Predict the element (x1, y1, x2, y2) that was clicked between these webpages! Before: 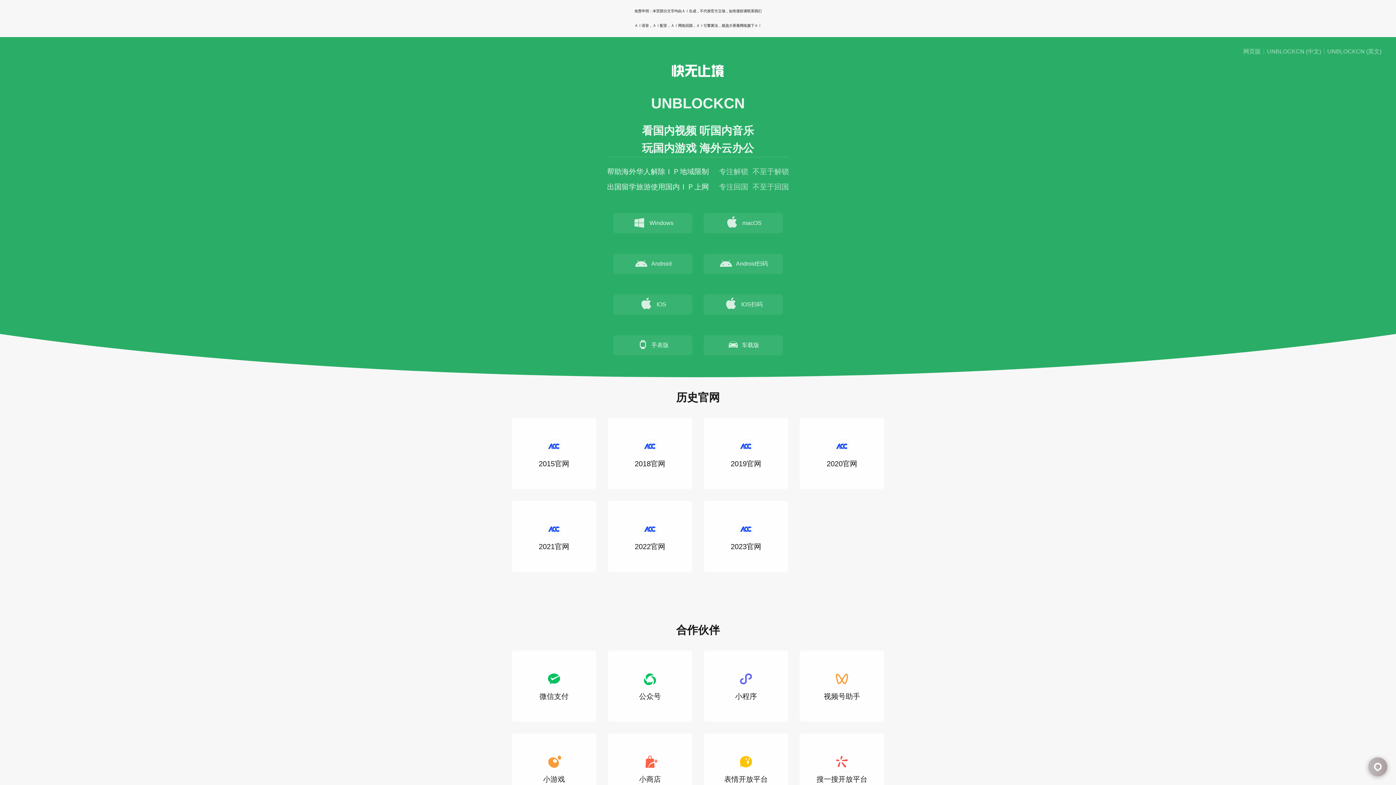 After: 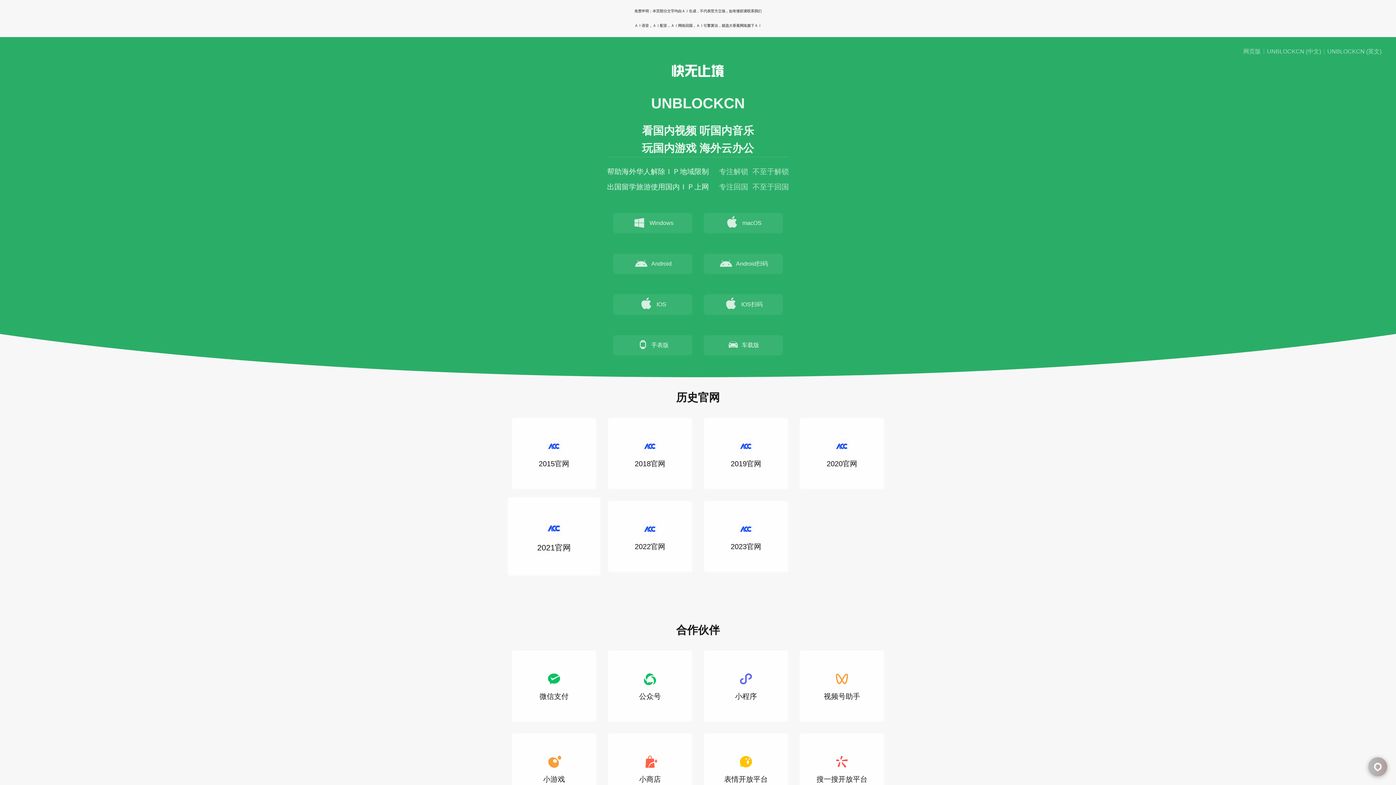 Action: bbox: (512, 501, 596, 572) label: 2021官网